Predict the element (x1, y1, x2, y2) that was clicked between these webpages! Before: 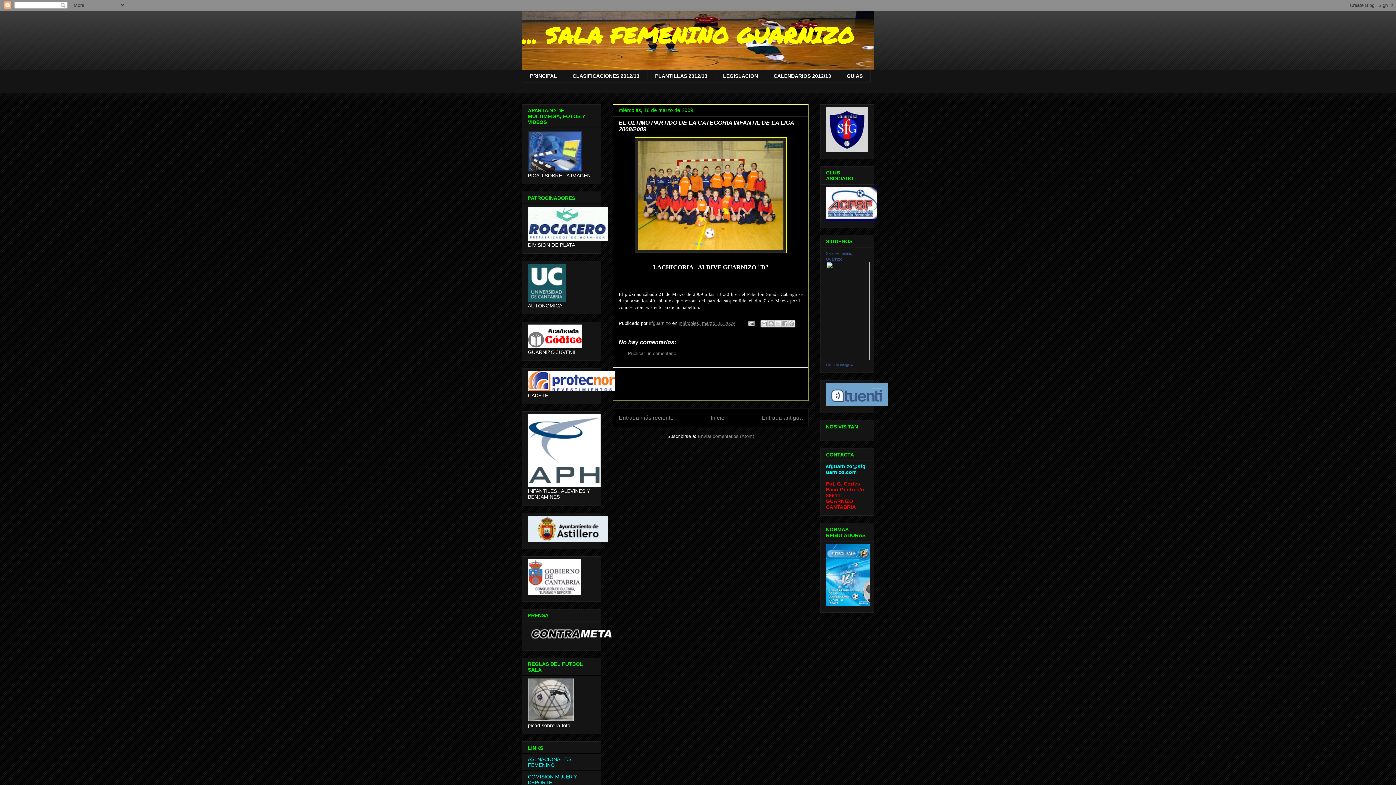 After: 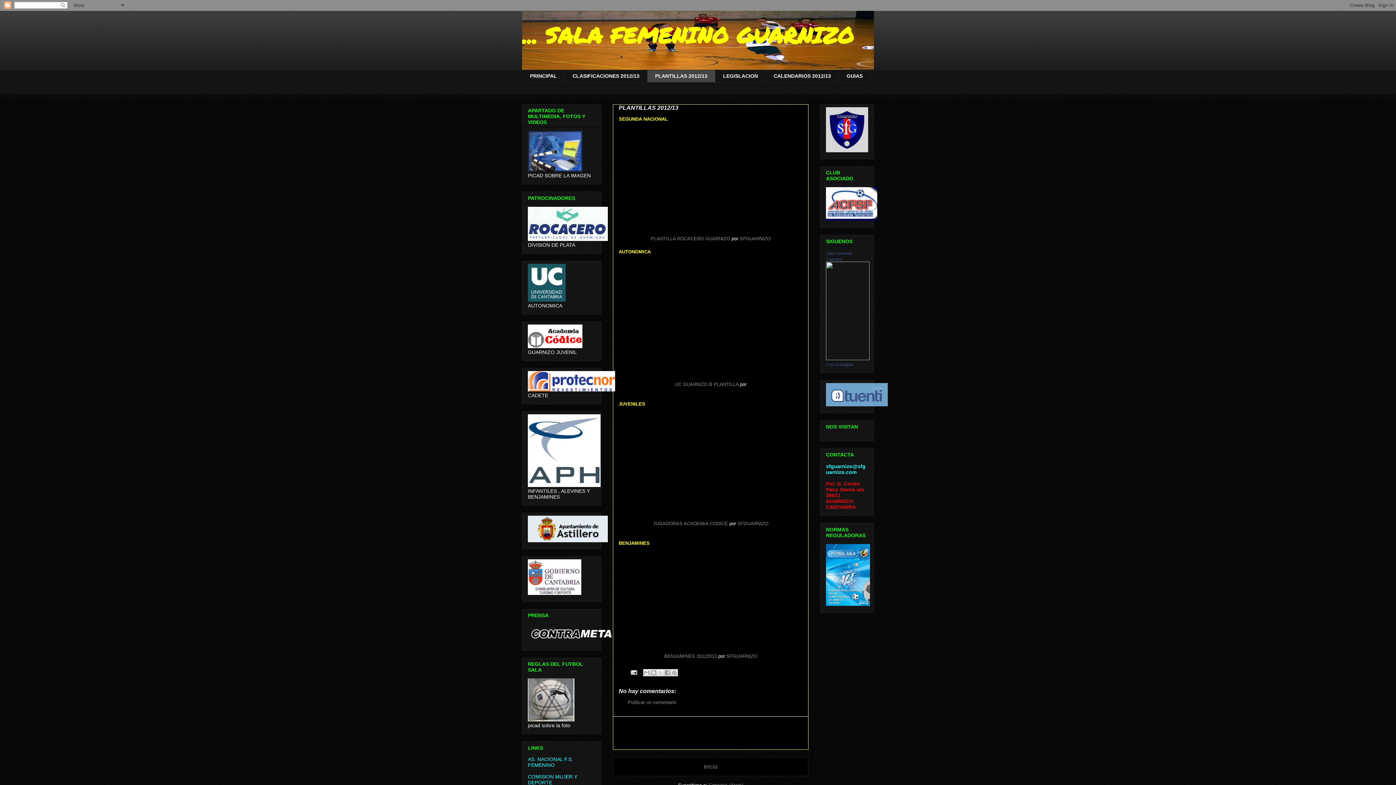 Action: label: PLANTILLAS 2012/13 bbox: (647, 69, 715, 82)